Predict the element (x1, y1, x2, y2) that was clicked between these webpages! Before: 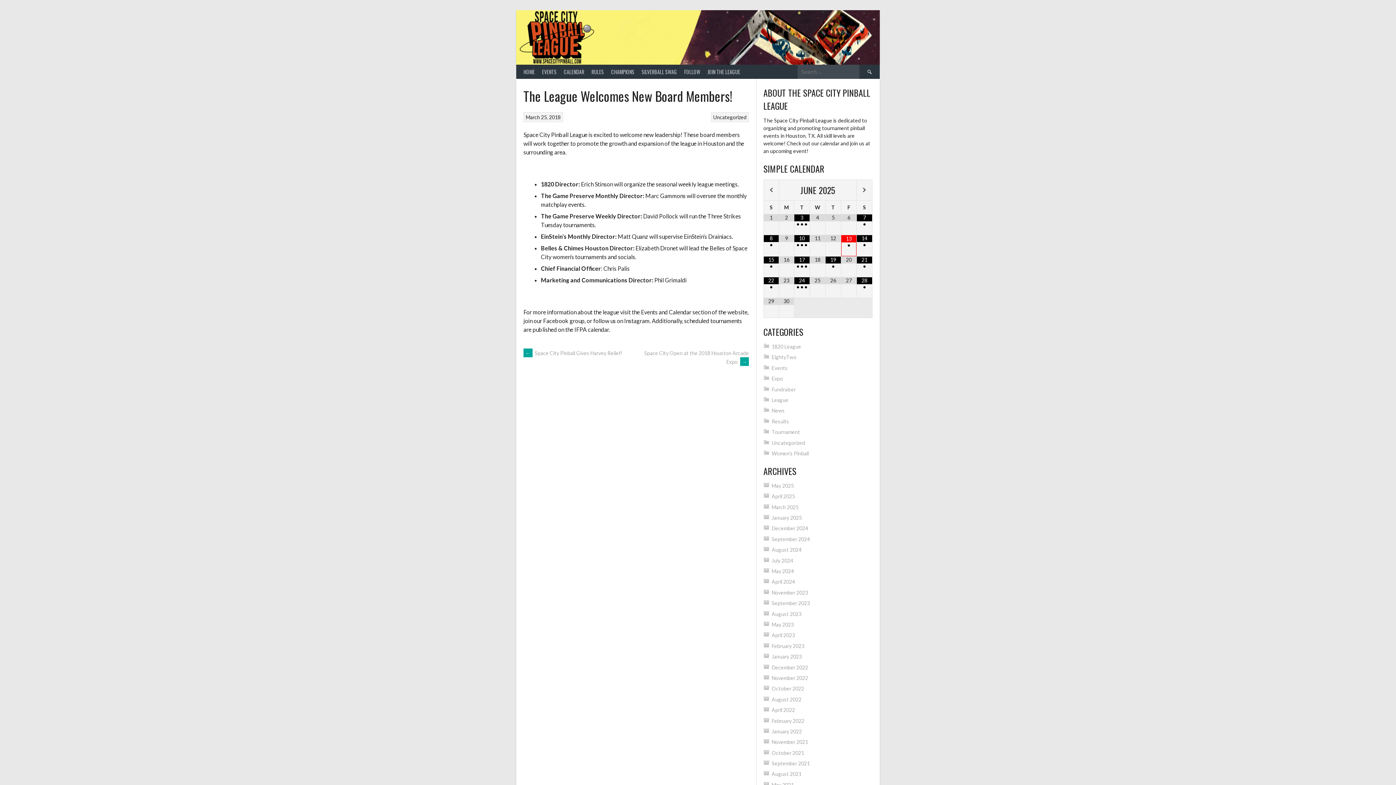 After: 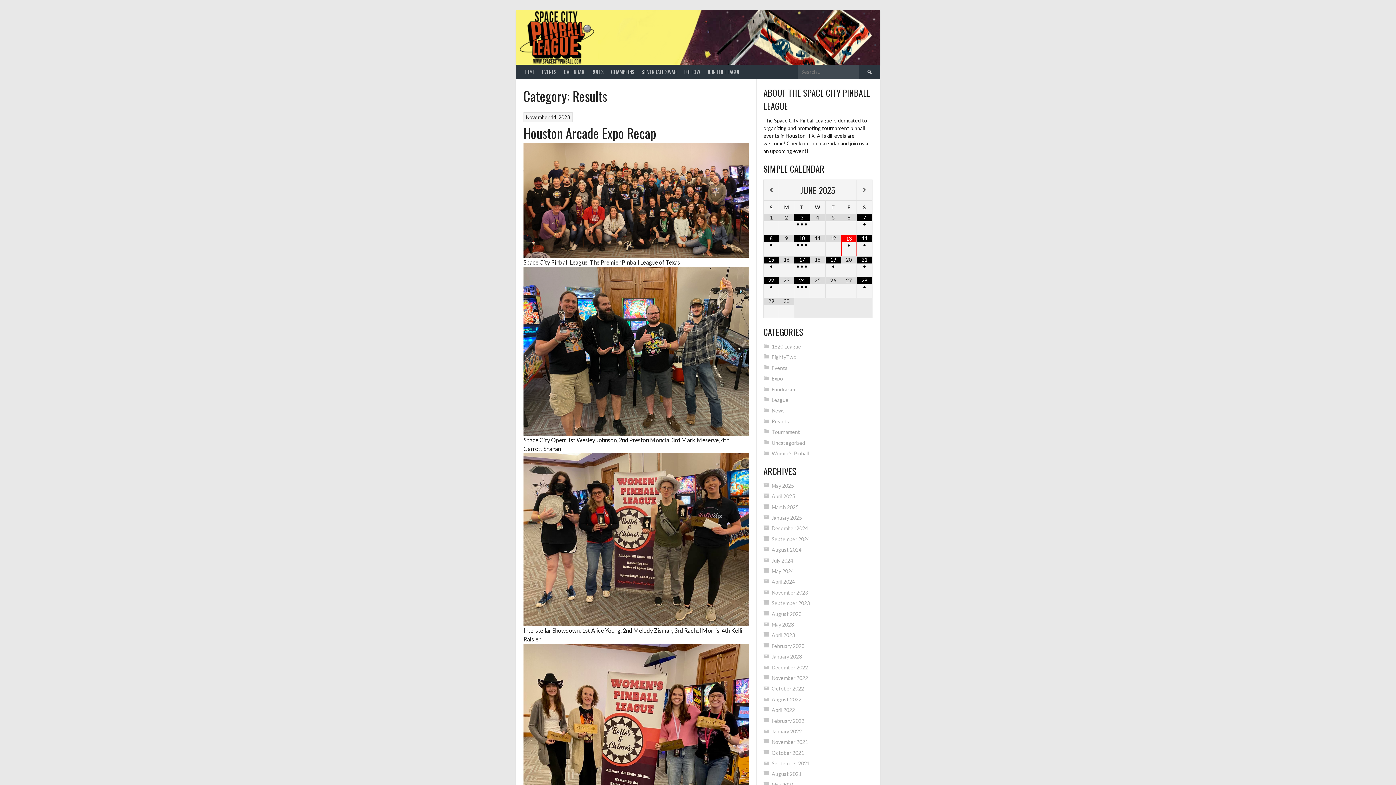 Action: label: Results bbox: (771, 418, 789, 424)